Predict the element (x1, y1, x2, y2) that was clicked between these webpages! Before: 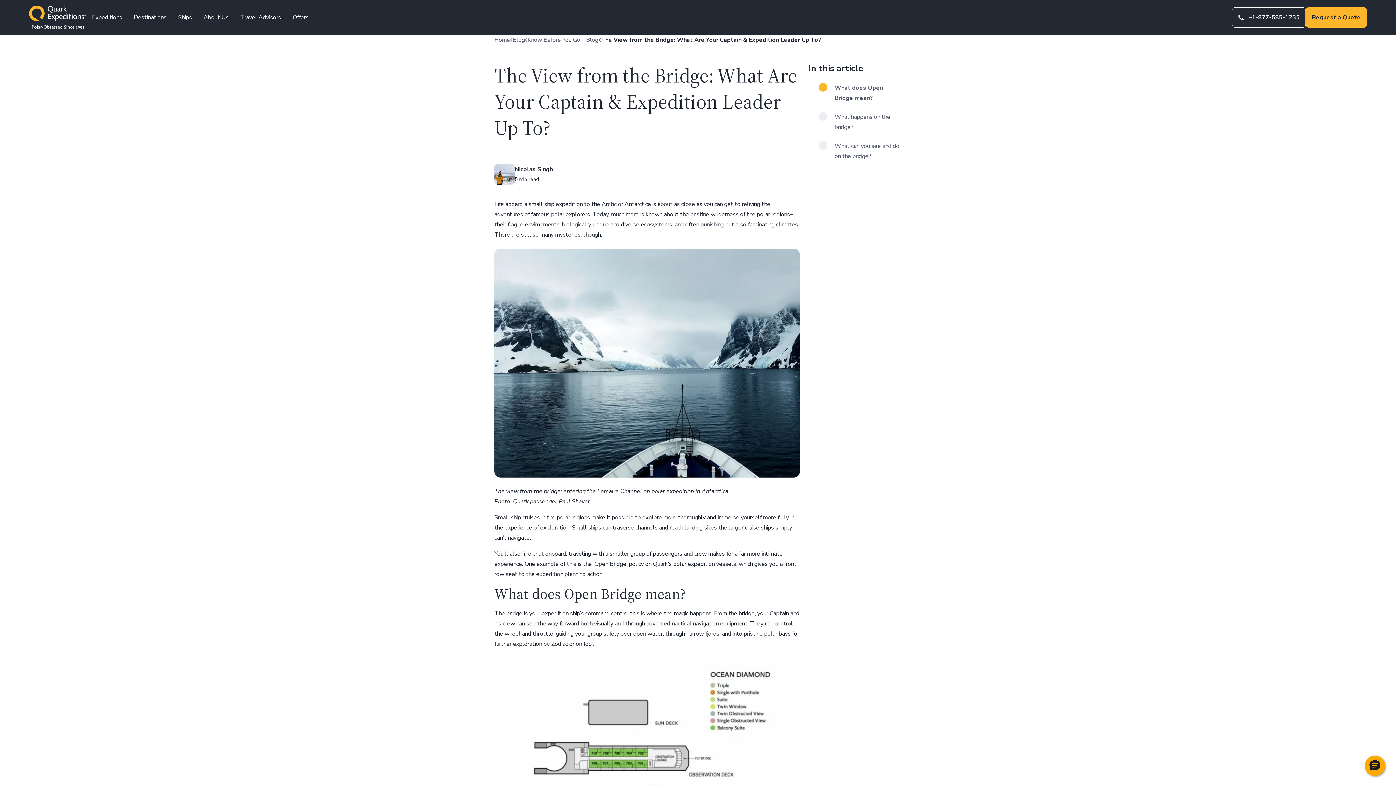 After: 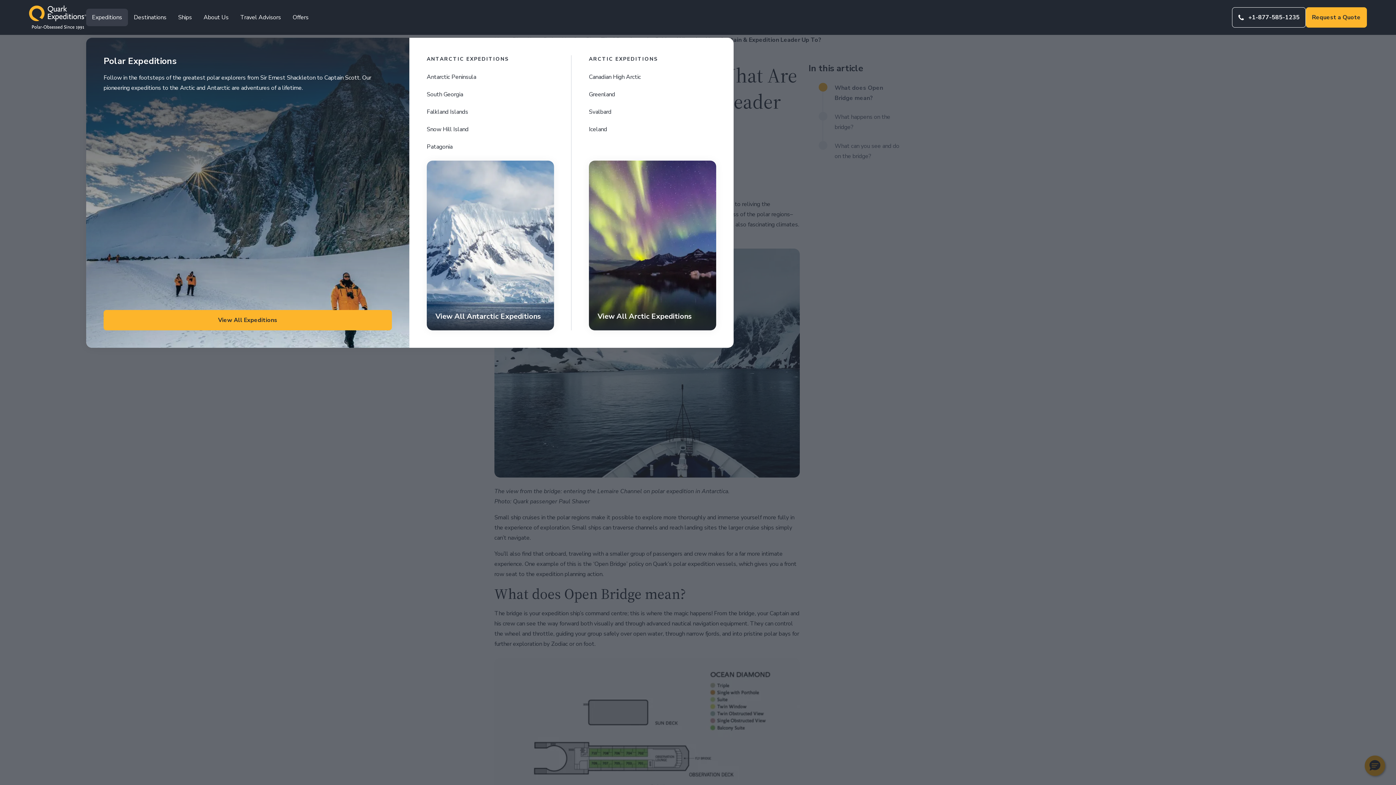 Action: label: Expeditions bbox: (86, 8, 128, 26)